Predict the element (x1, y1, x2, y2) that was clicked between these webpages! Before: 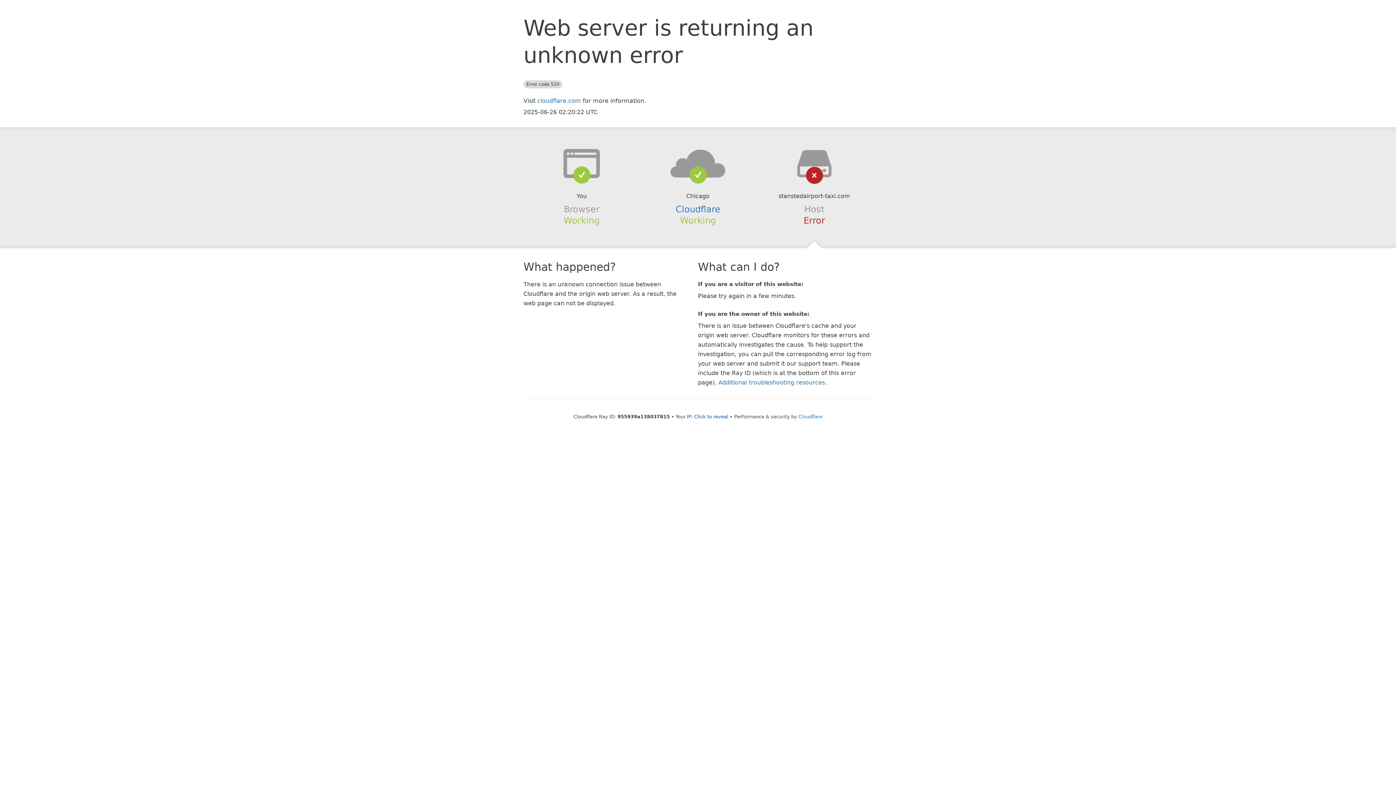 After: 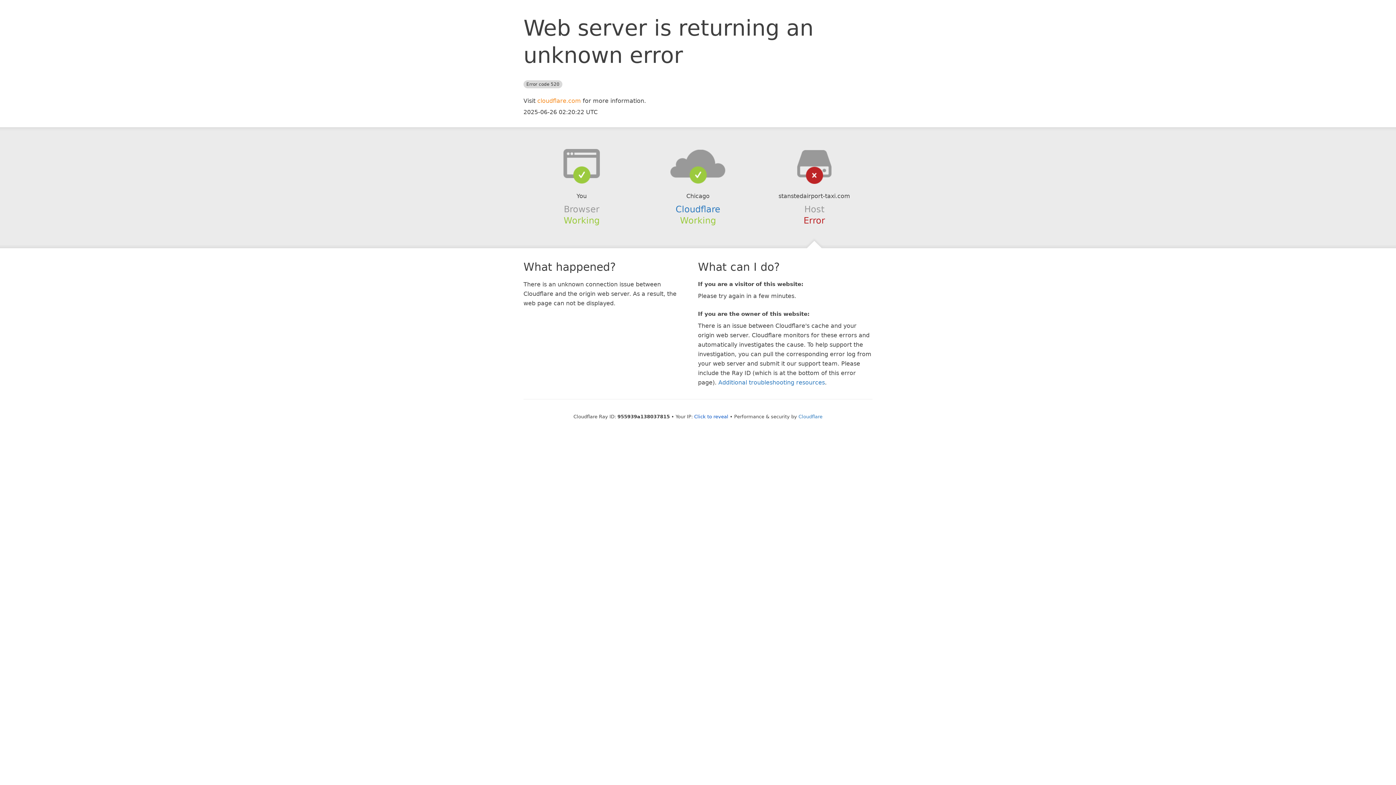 Action: label: cloudflare.com bbox: (537, 97, 581, 104)